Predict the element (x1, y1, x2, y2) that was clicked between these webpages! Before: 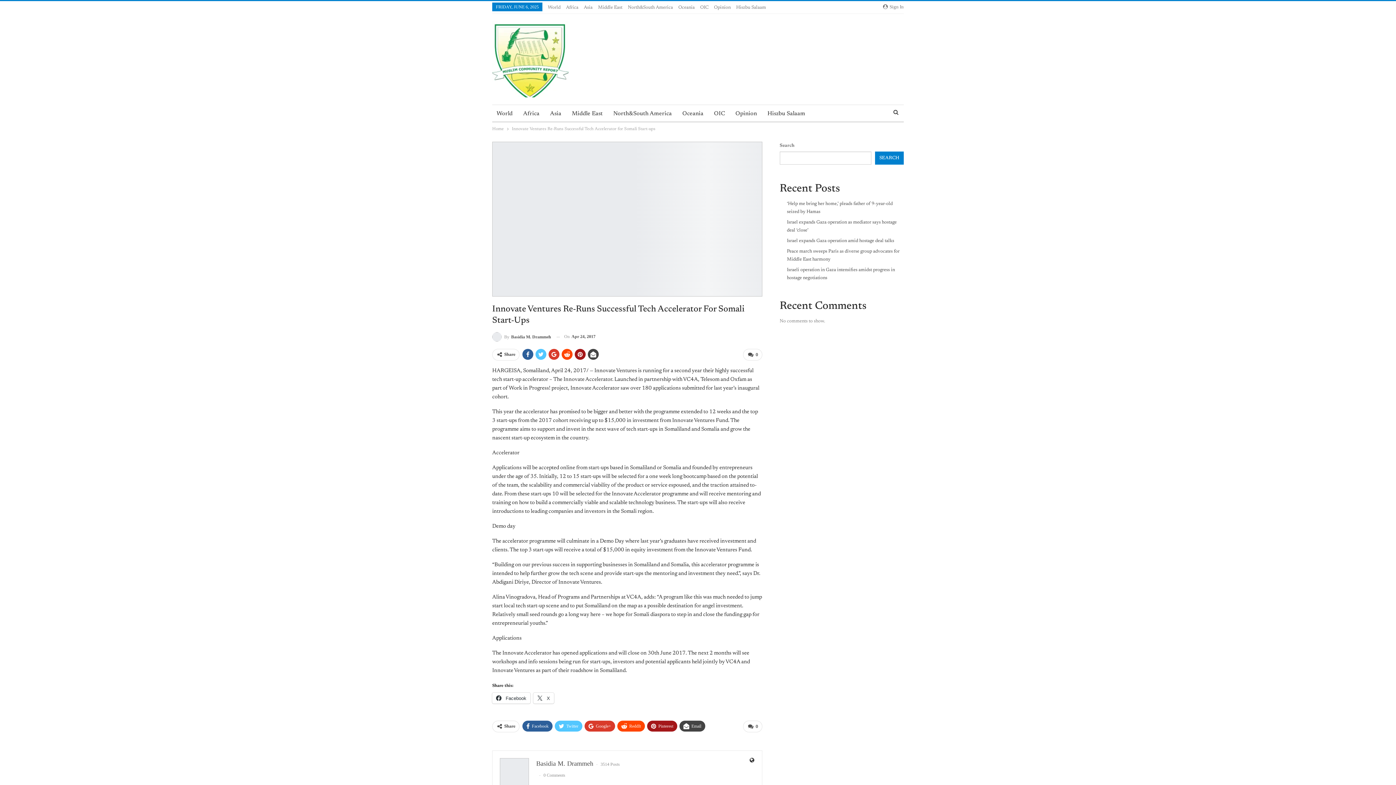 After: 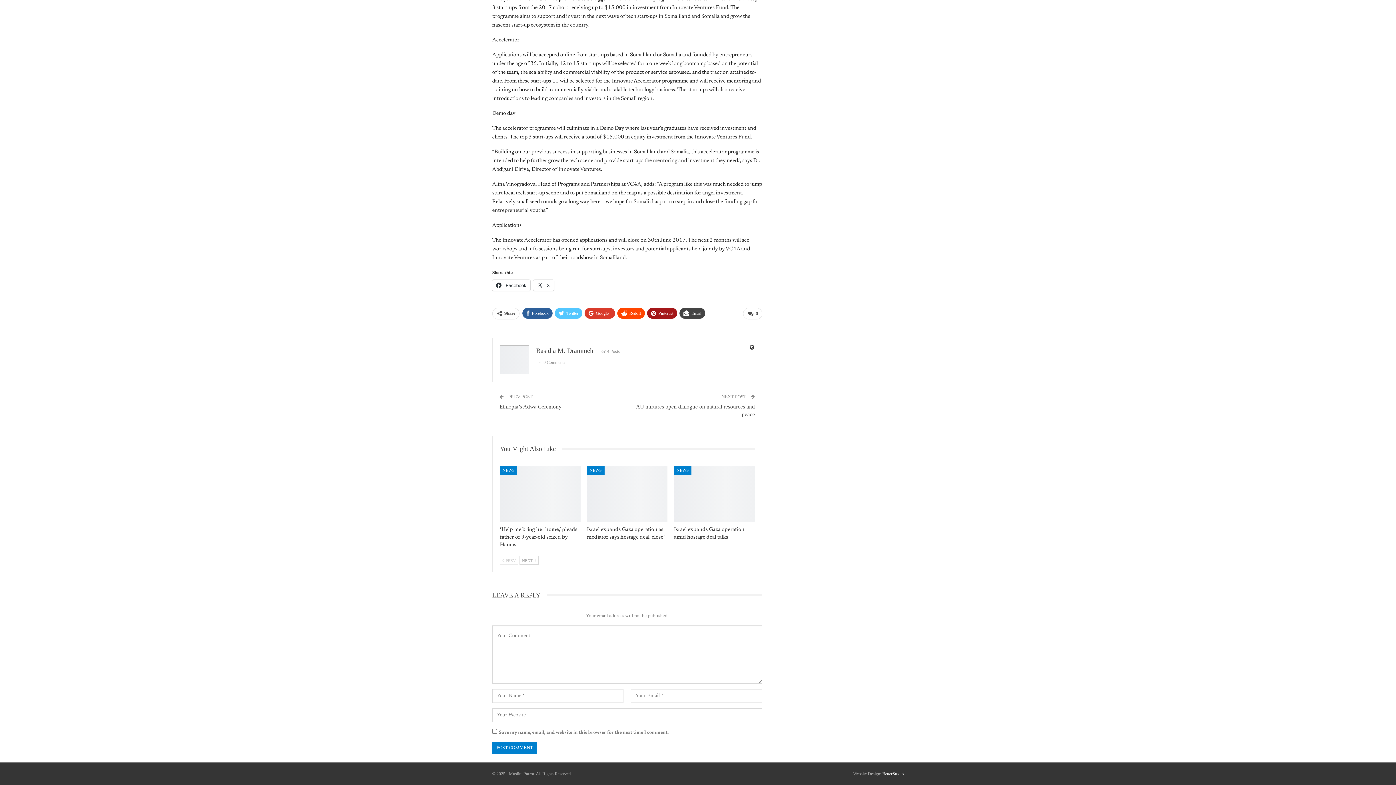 Action: bbox: (743, 721, 762, 732) label:  0